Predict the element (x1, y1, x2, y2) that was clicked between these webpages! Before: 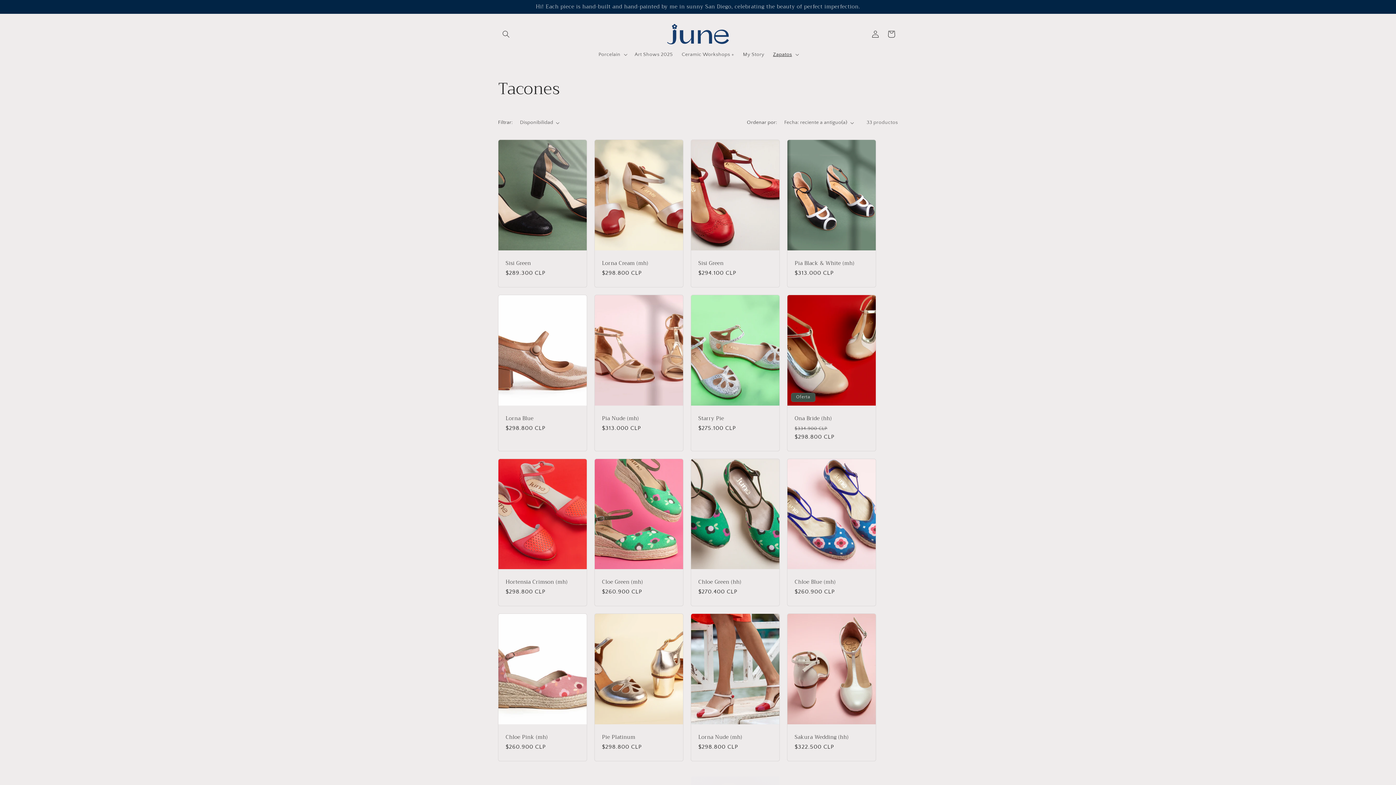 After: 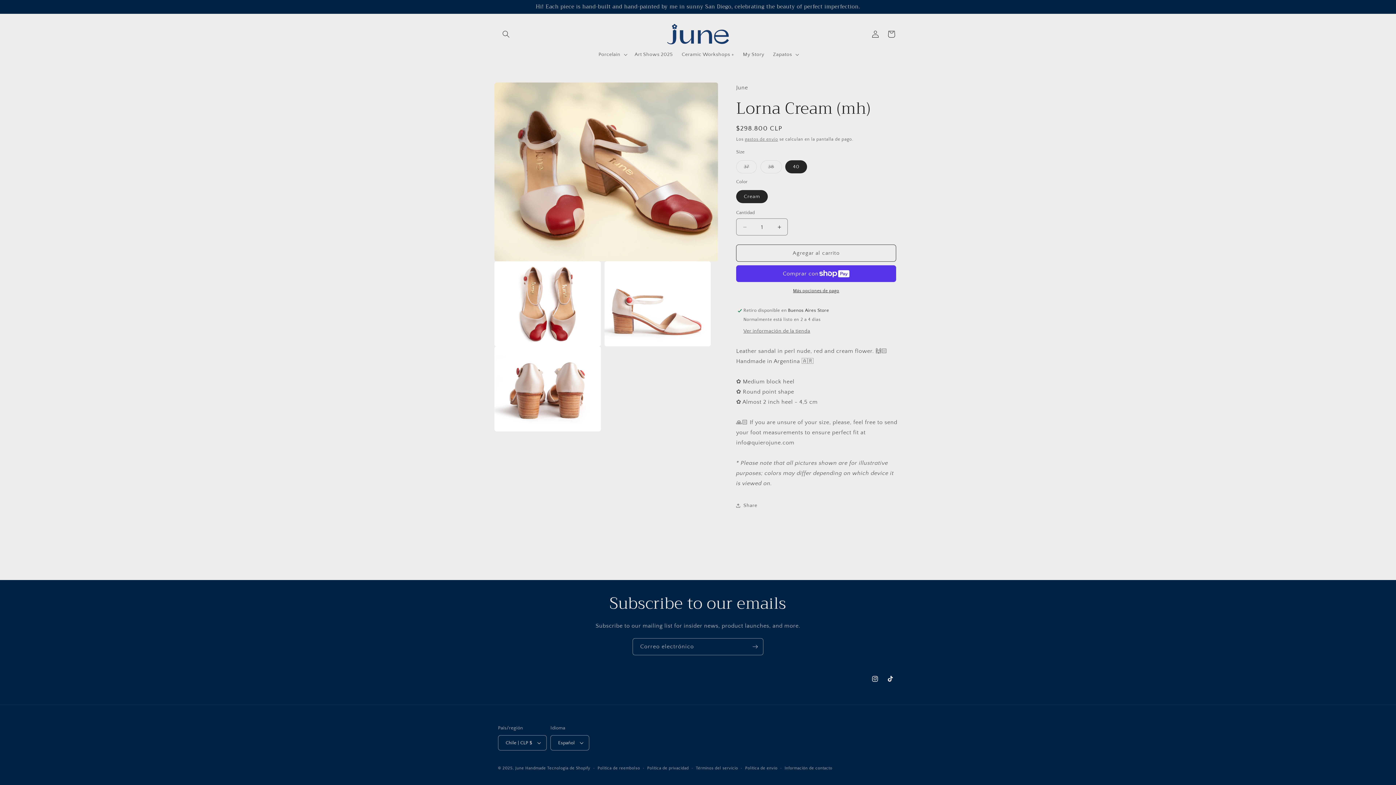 Action: bbox: (602, 260, 676, 266) label: Lorna Cream (mh)